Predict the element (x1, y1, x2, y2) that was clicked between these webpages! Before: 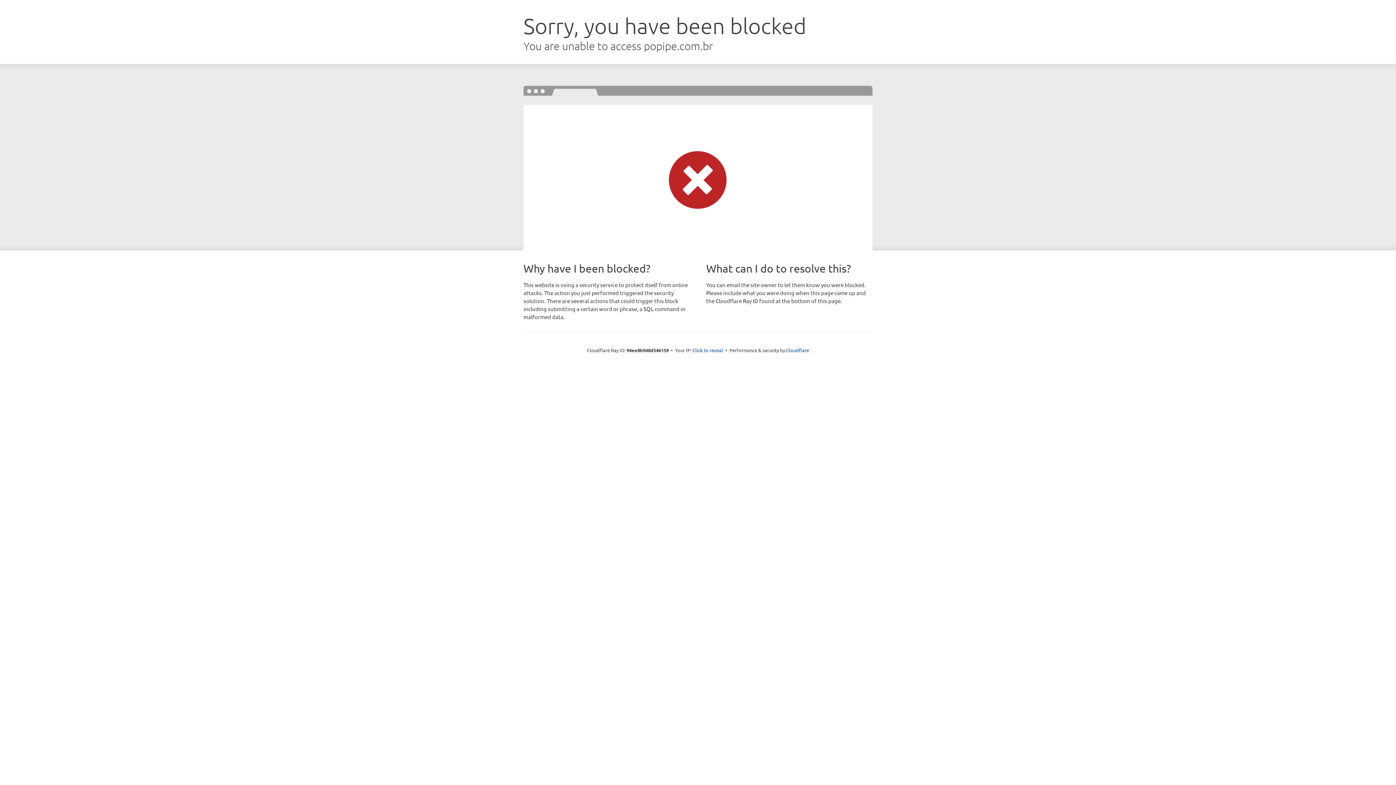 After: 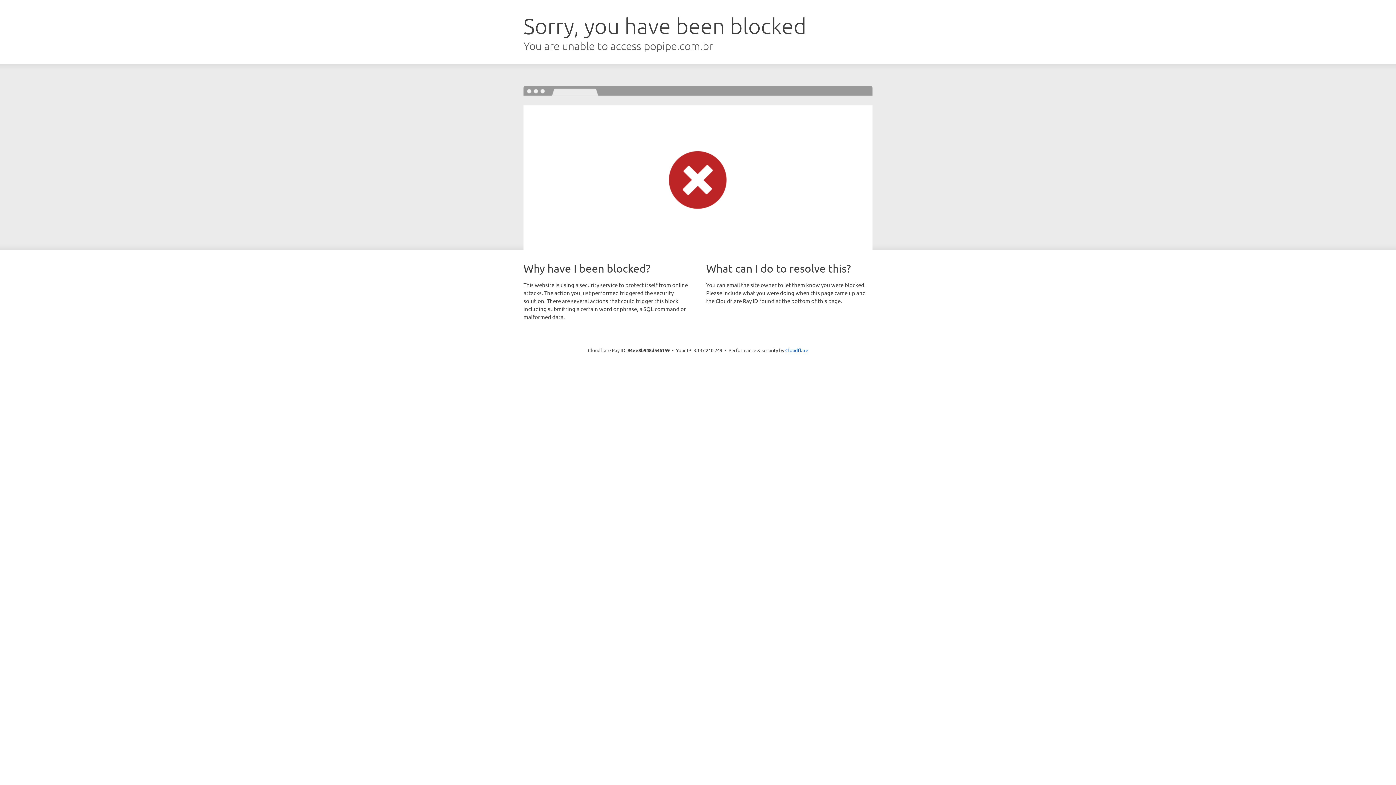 Action: bbox: (692, 346, 723, 353) label: Click to reveal